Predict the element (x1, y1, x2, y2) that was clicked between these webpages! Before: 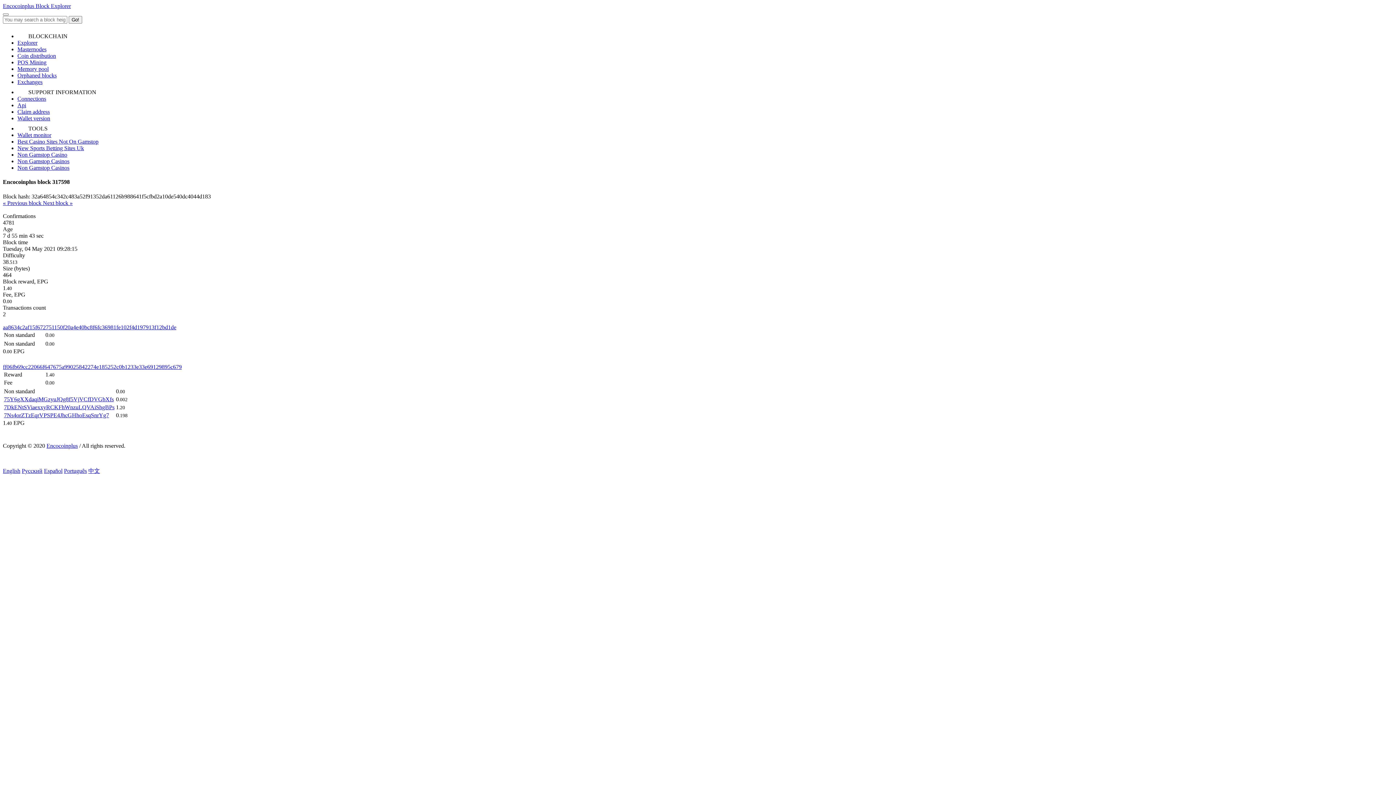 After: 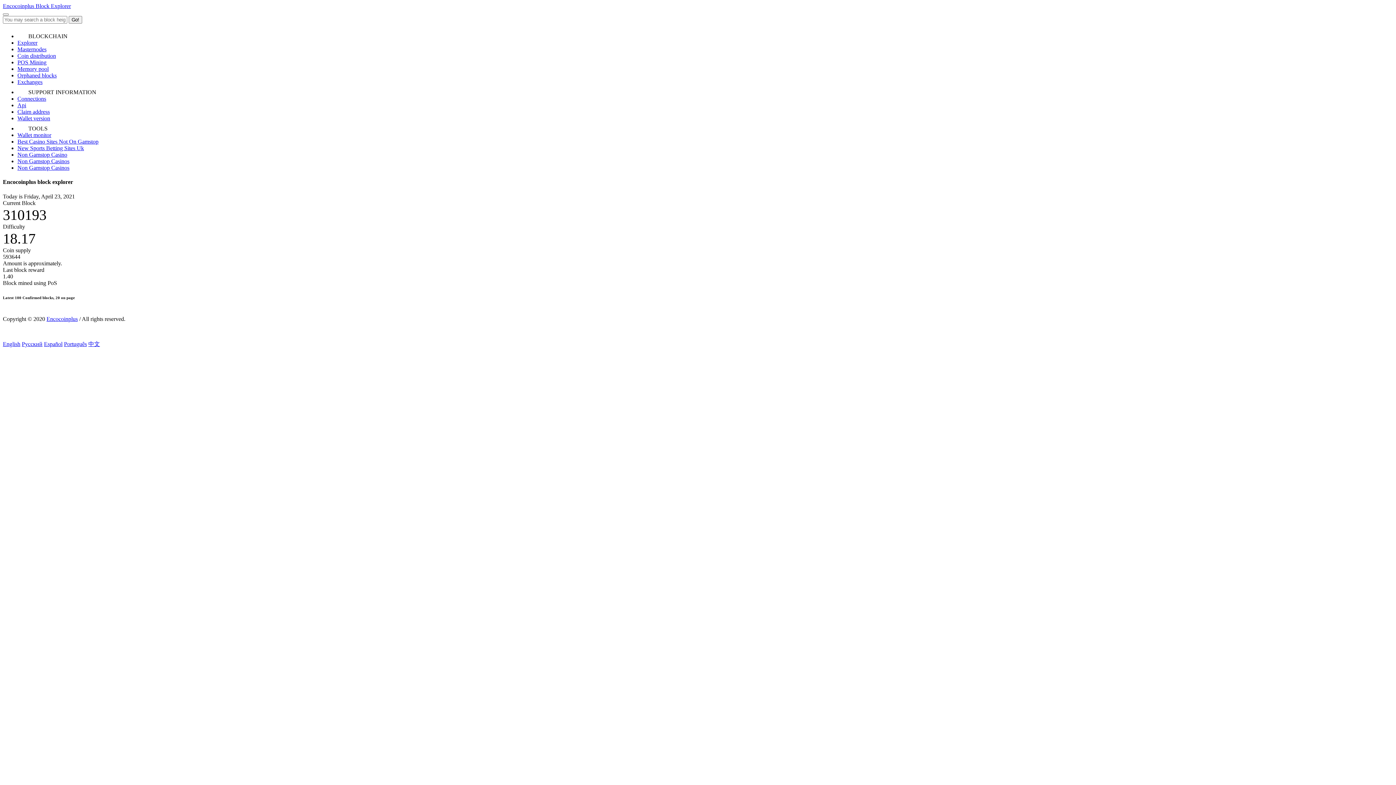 Action: bbox: (2, 467, 20, 474) label: English